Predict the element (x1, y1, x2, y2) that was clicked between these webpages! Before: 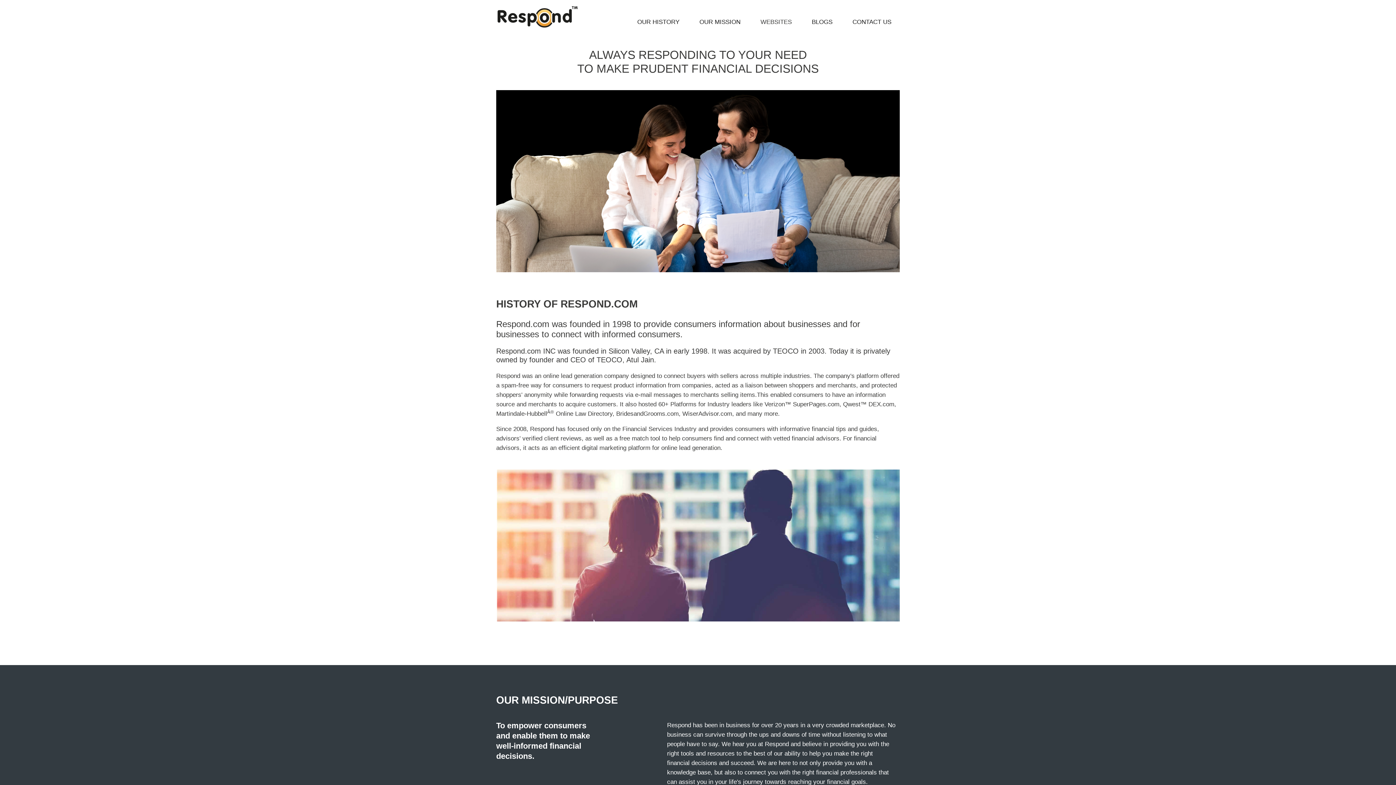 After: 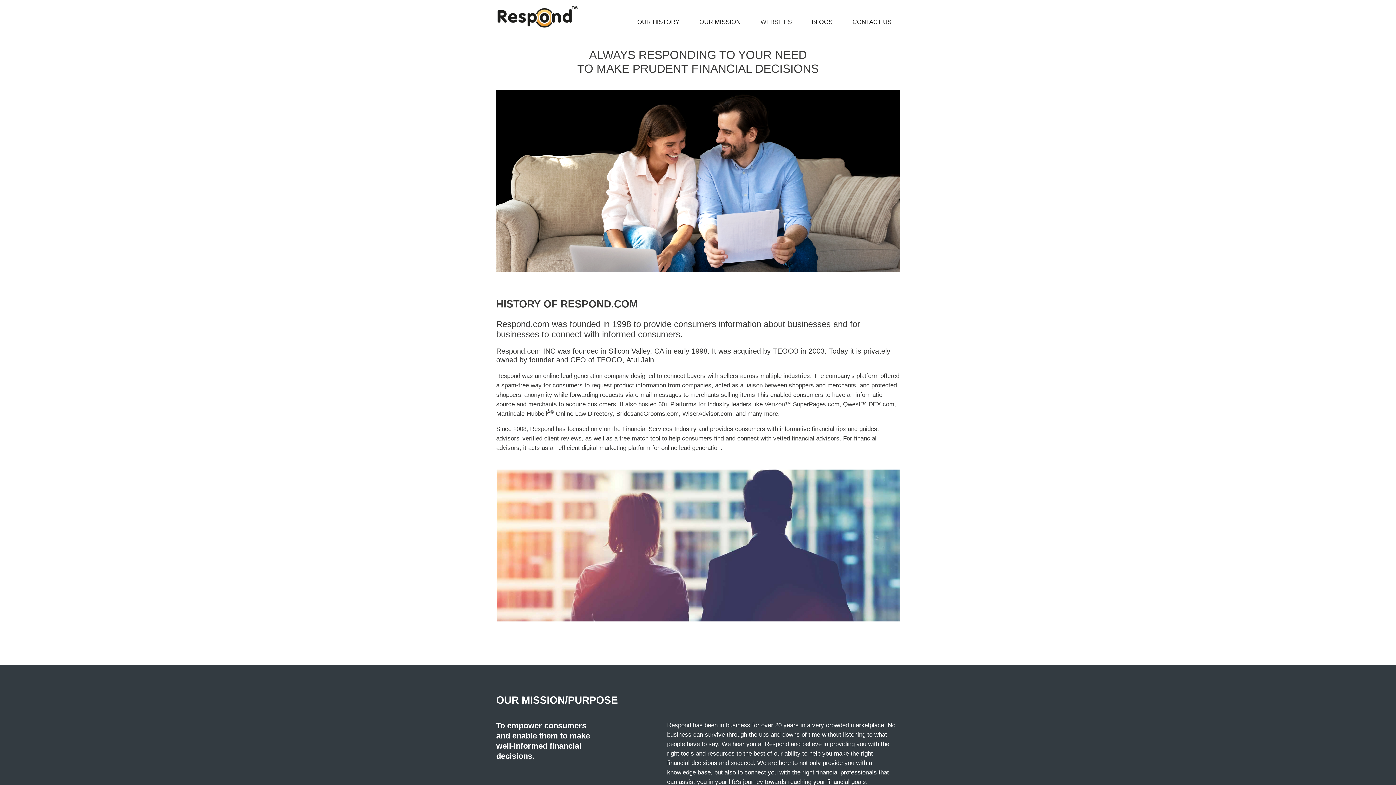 Action: bbox: (496, 4, 580, 29)